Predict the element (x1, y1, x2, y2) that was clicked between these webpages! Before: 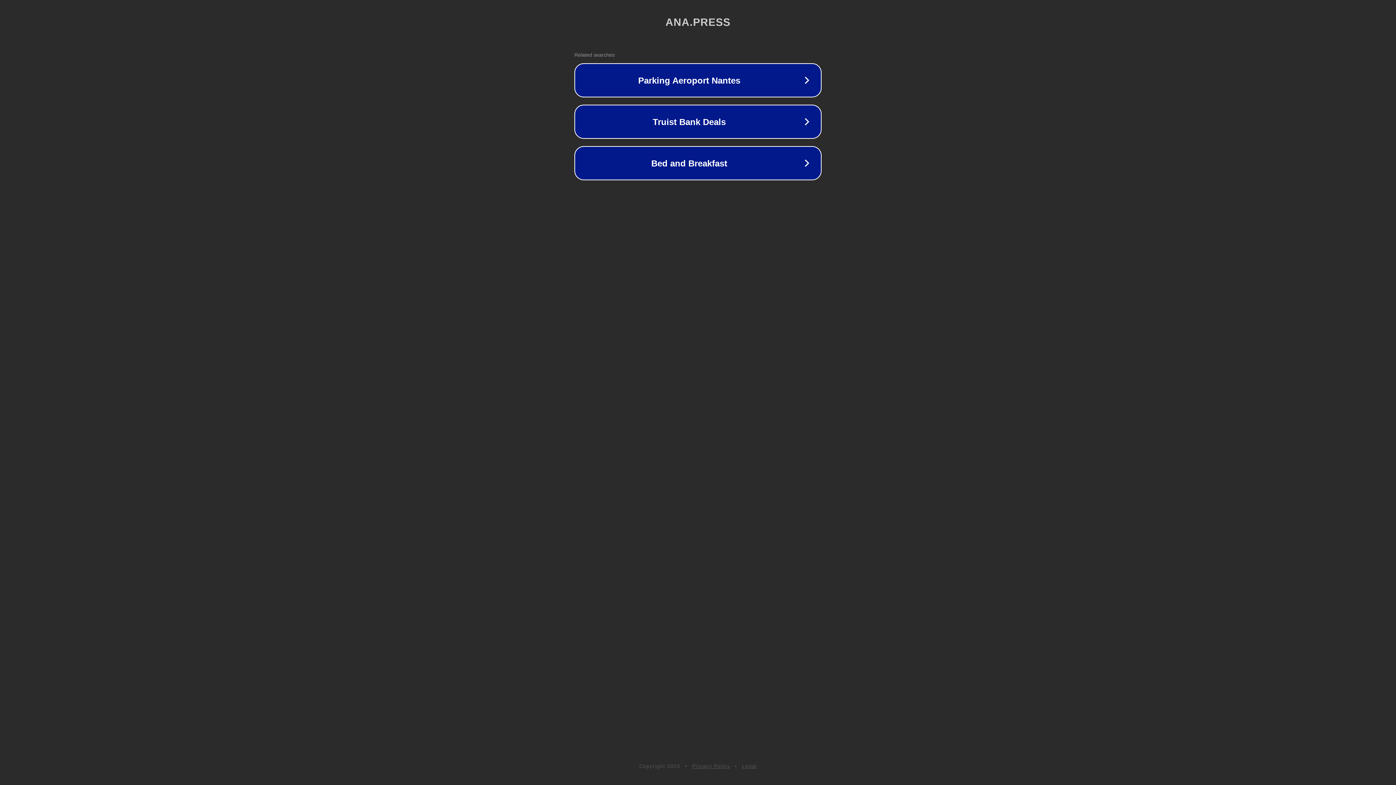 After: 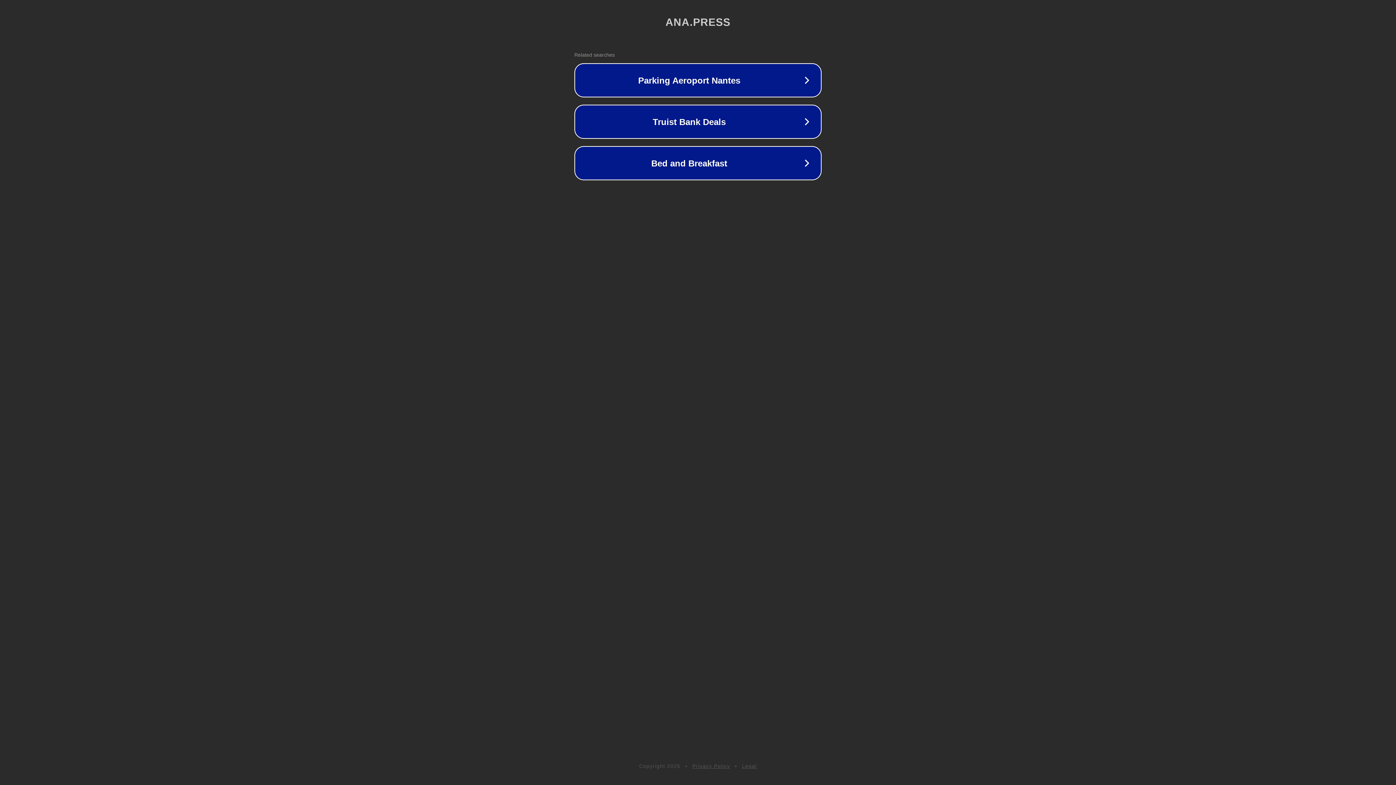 Action: label: Privacy Policy bbox: (692, 763, 730, 769)